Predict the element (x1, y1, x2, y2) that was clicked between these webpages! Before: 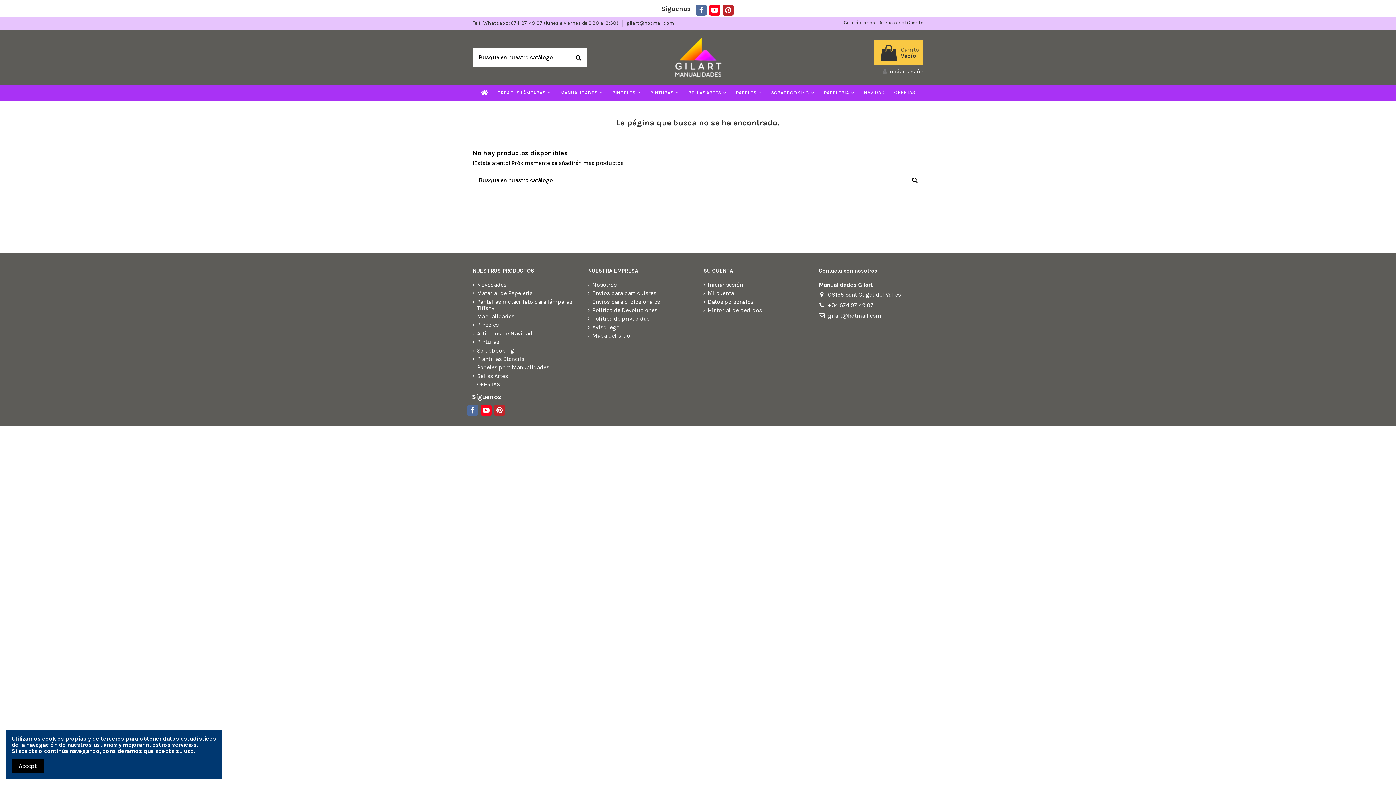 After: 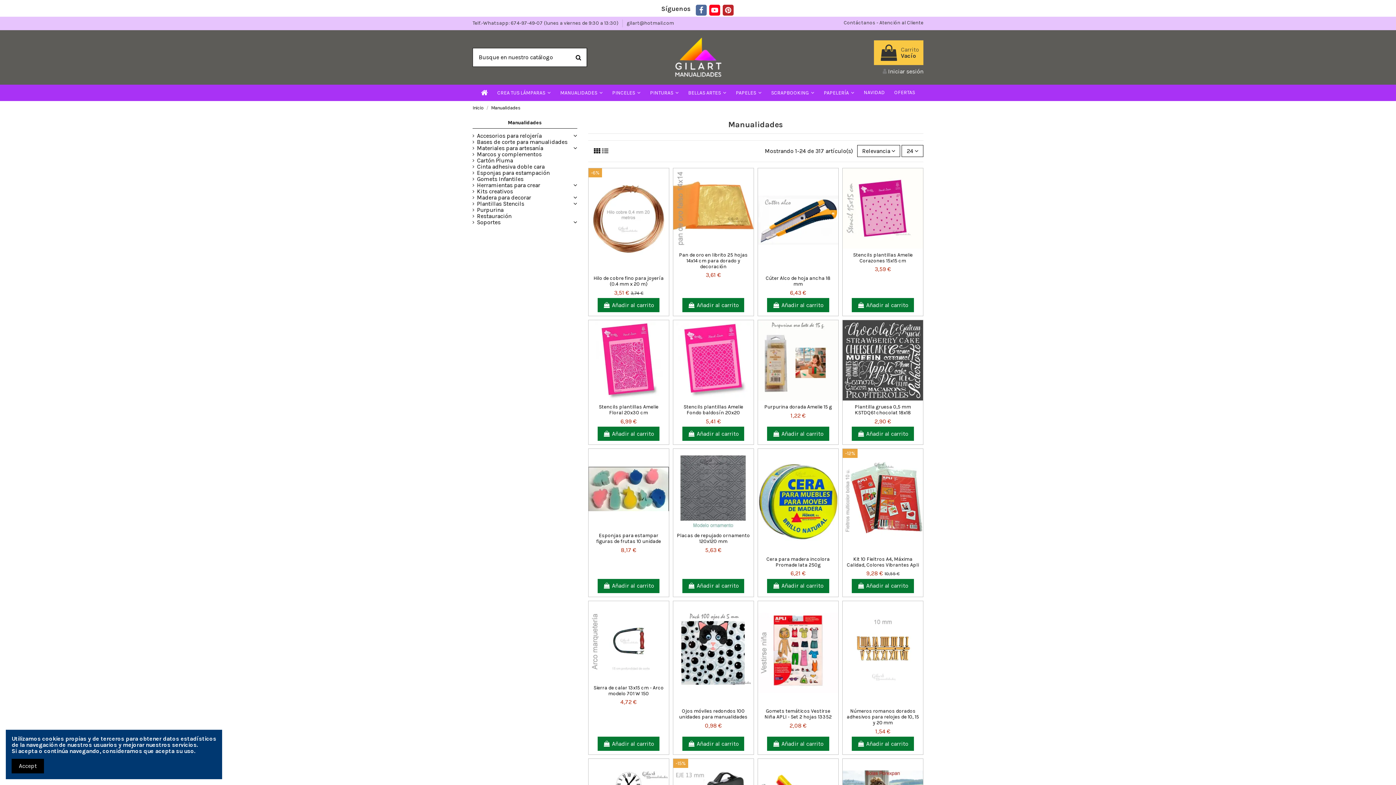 Action: bbox: (472, 313, 514, 319) label: Manualidades